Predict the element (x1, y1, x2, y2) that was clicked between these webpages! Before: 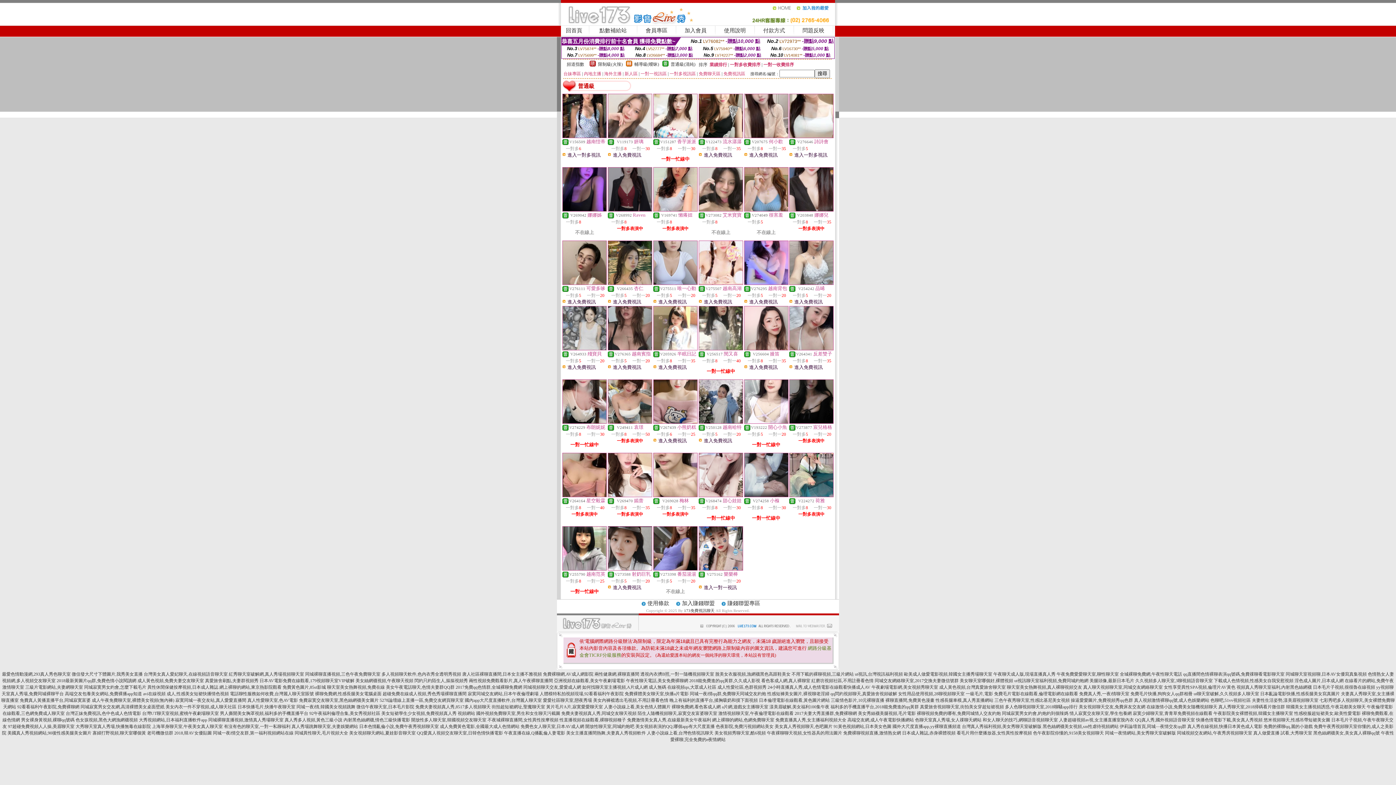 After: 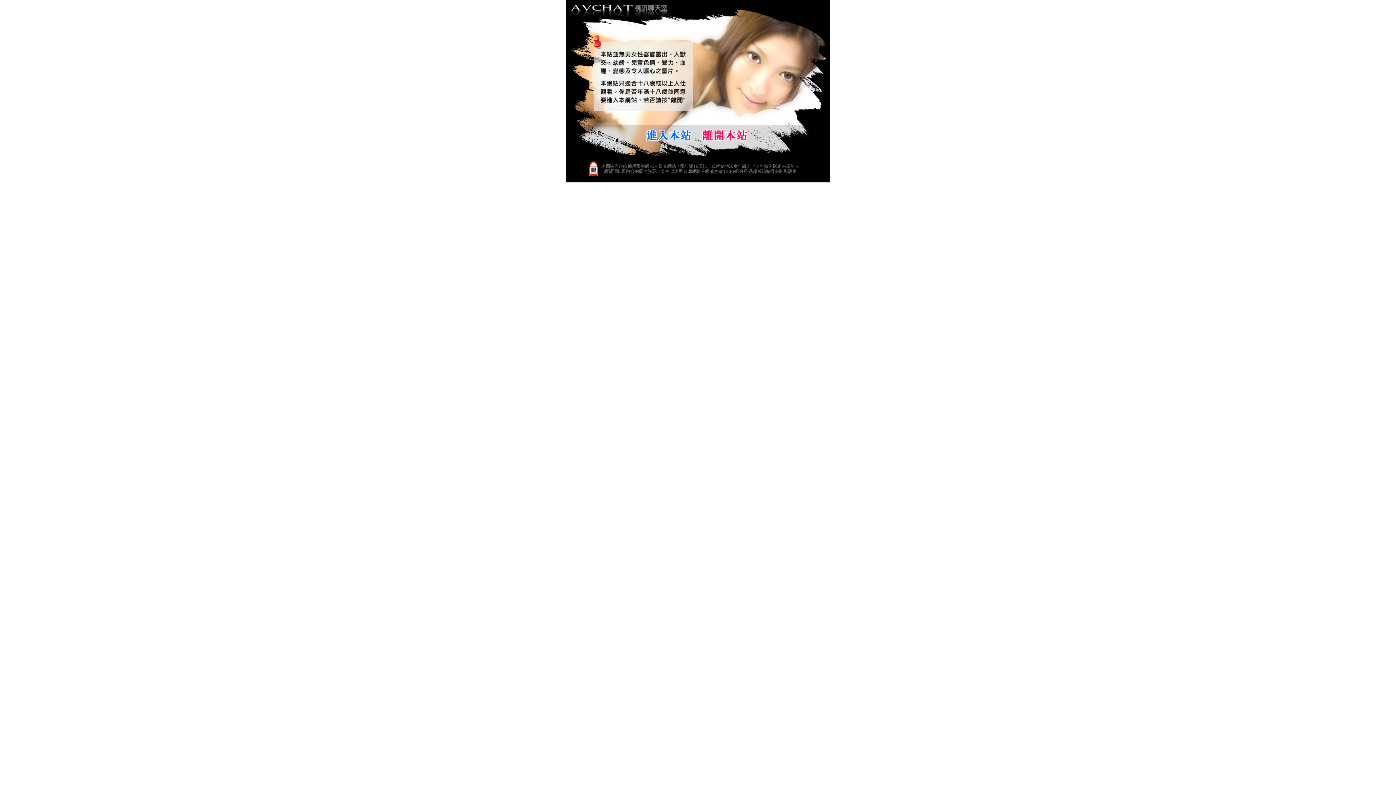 Action: label: 三色午夜秀聊天室,性感比基尼美女視頻 bbox: (994, 698, 1070, 703)